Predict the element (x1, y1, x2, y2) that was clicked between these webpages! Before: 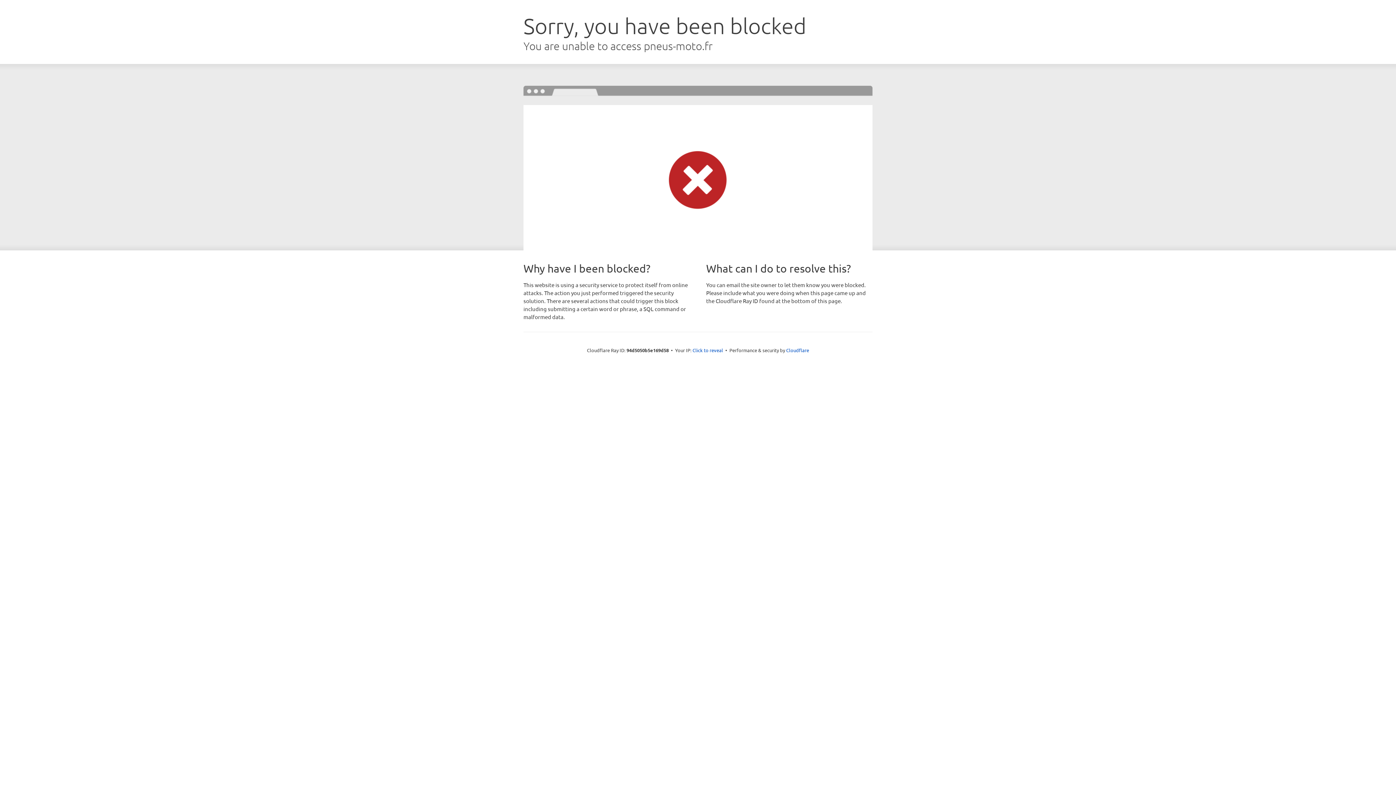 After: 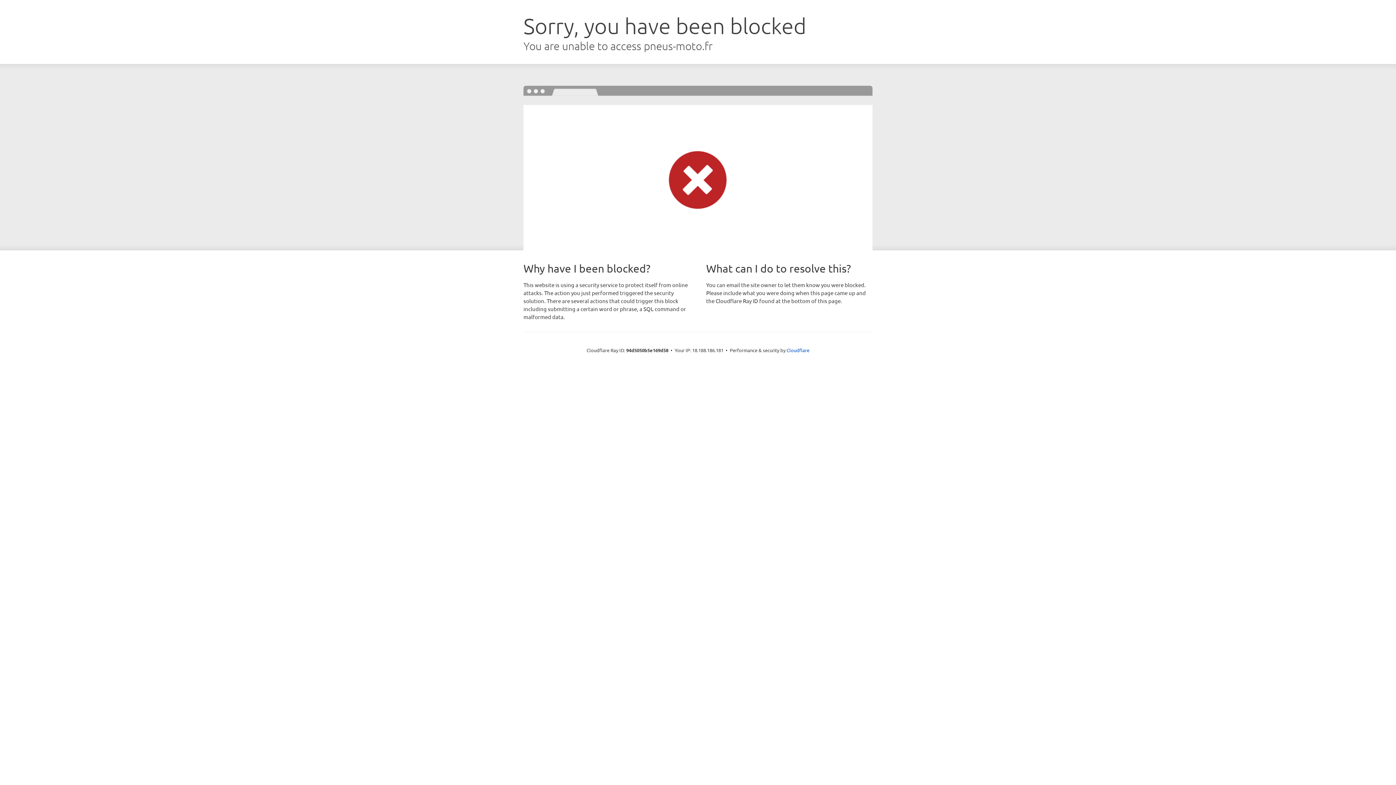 Action: label: Click to reveal bbox: (692, 346, 723, 353)